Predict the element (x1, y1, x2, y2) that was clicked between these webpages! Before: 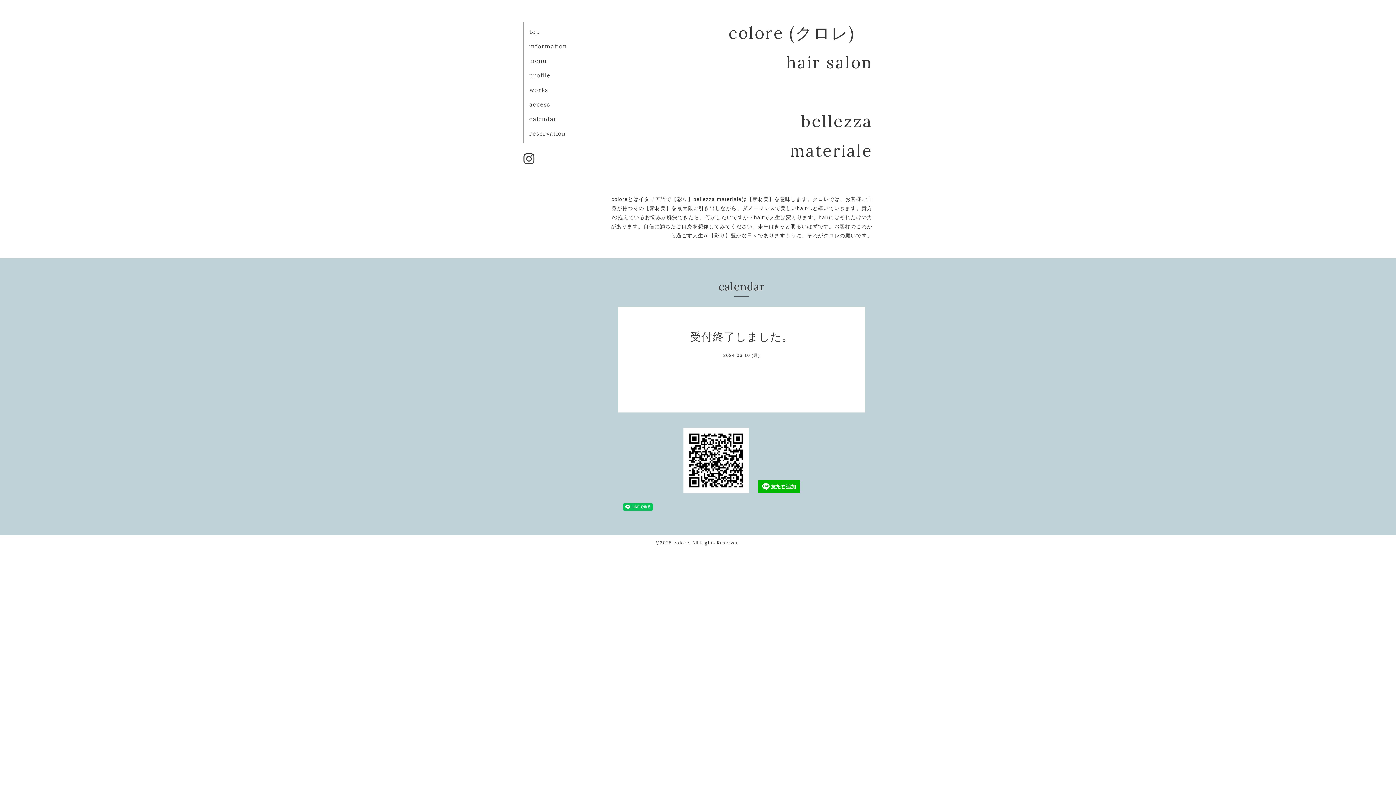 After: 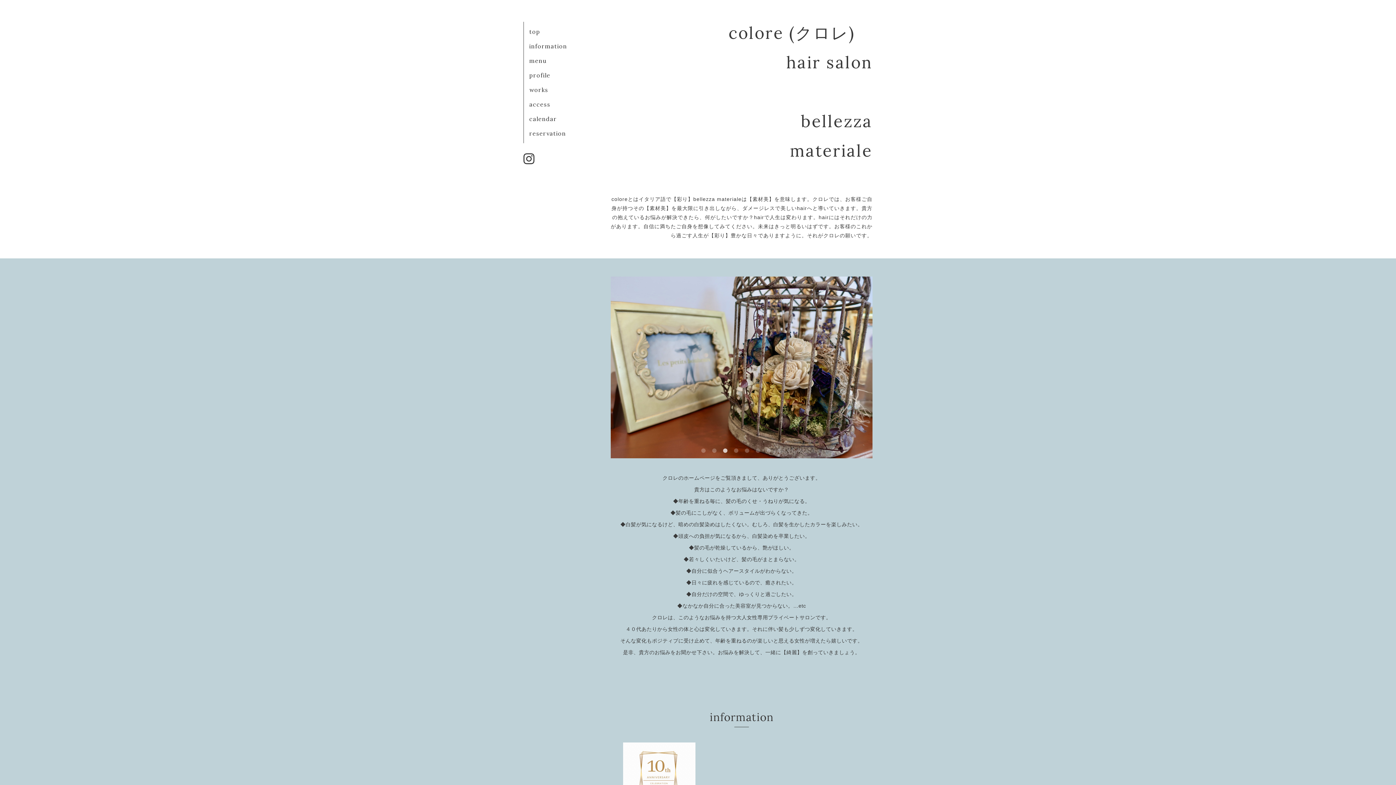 Action: bbox: (529, 28, 540, 35) label: top